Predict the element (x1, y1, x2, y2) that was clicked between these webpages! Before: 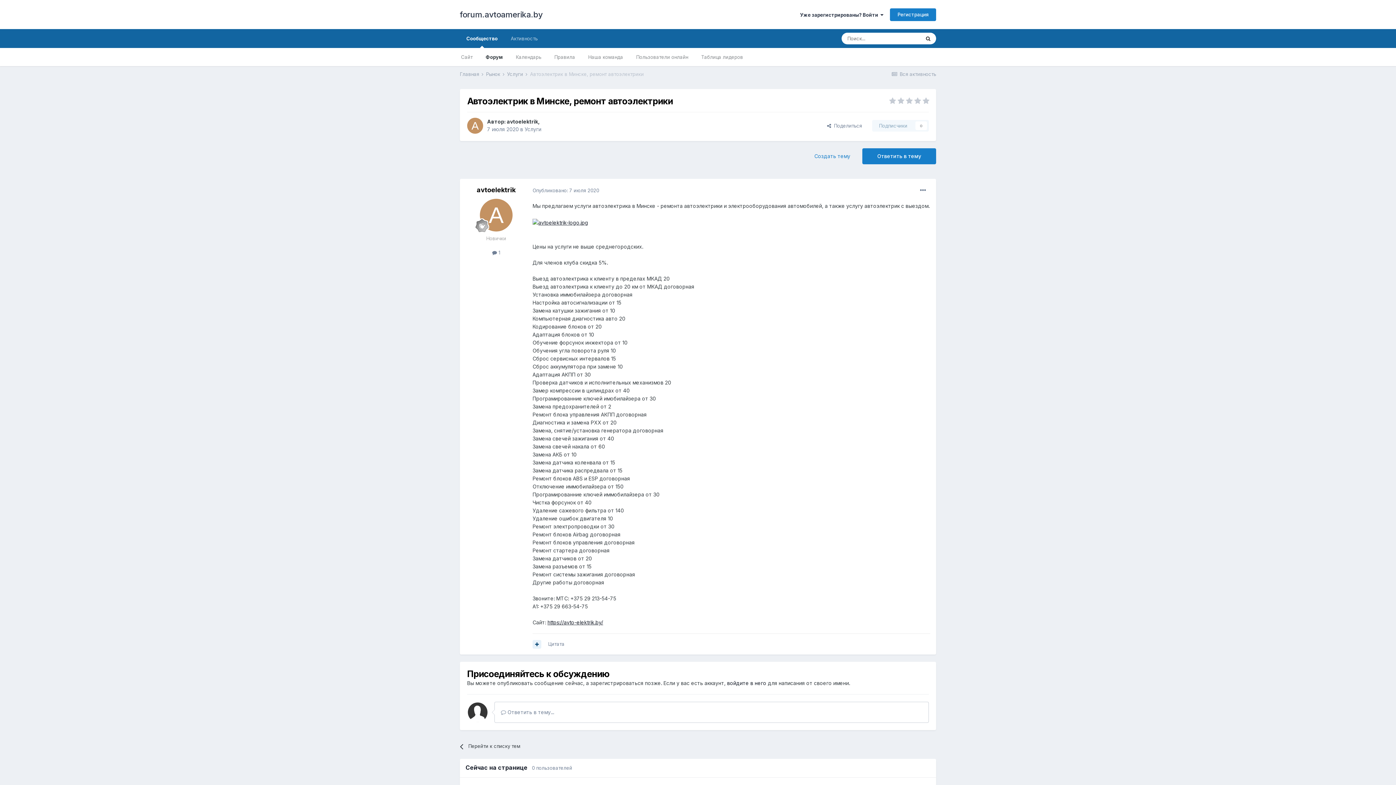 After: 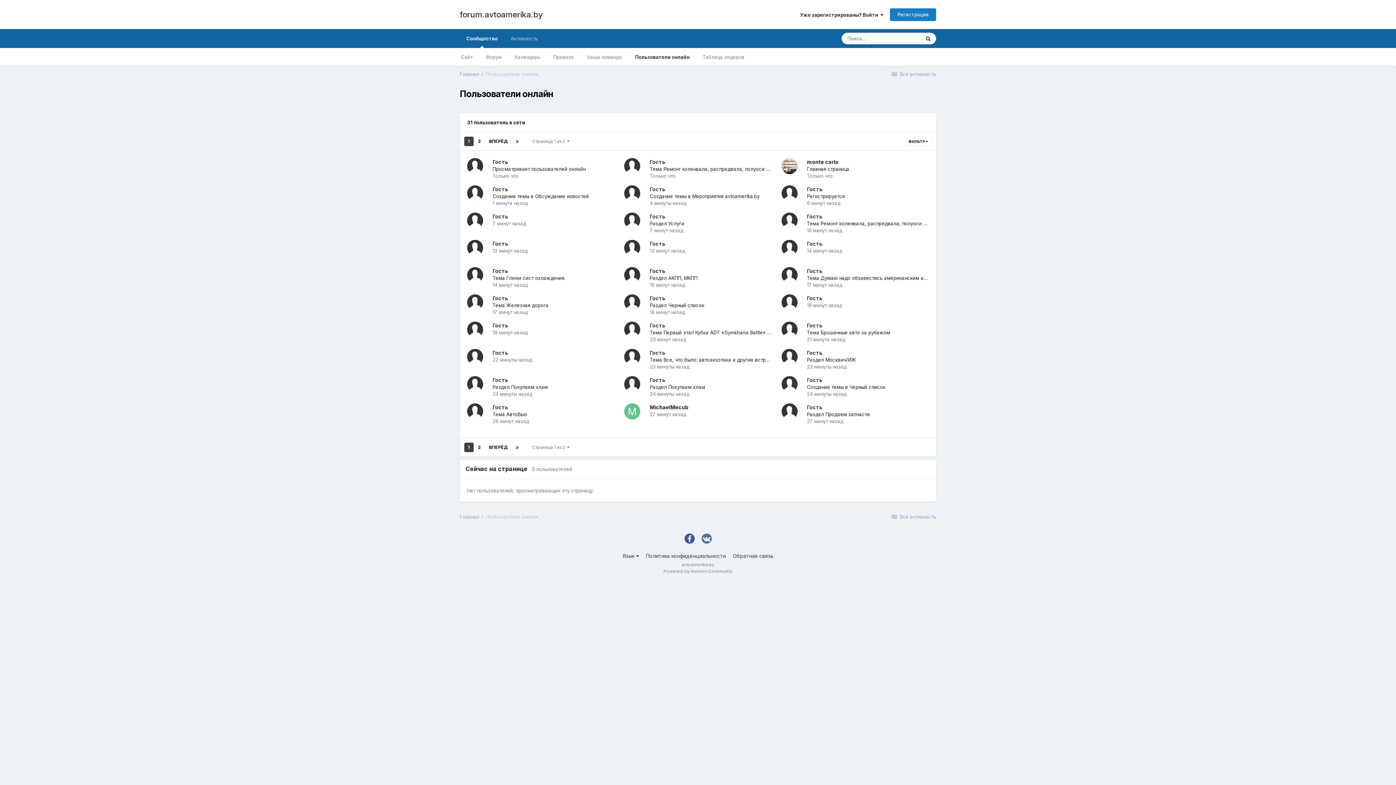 Action: bbox: (629, 48, 694, 66) label: Пользователи онлайн